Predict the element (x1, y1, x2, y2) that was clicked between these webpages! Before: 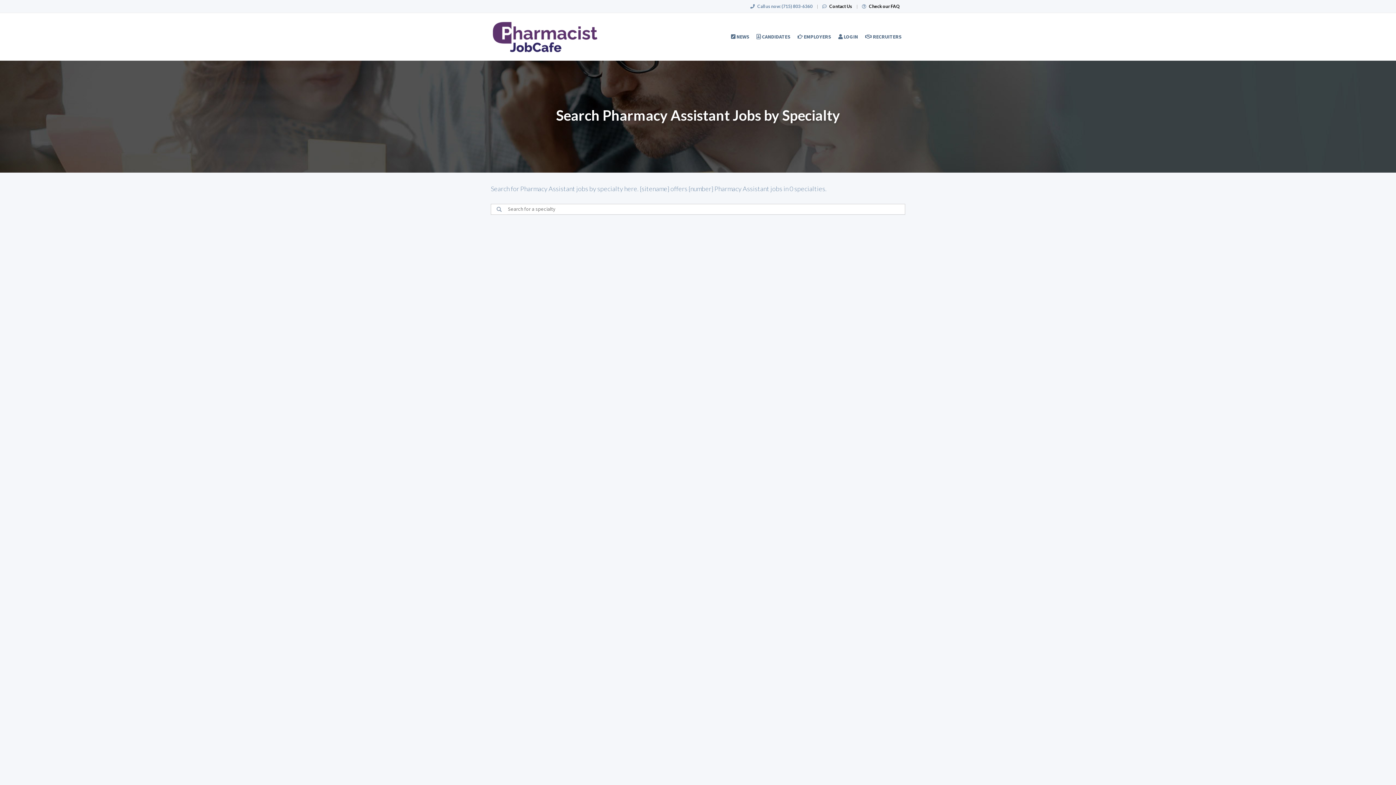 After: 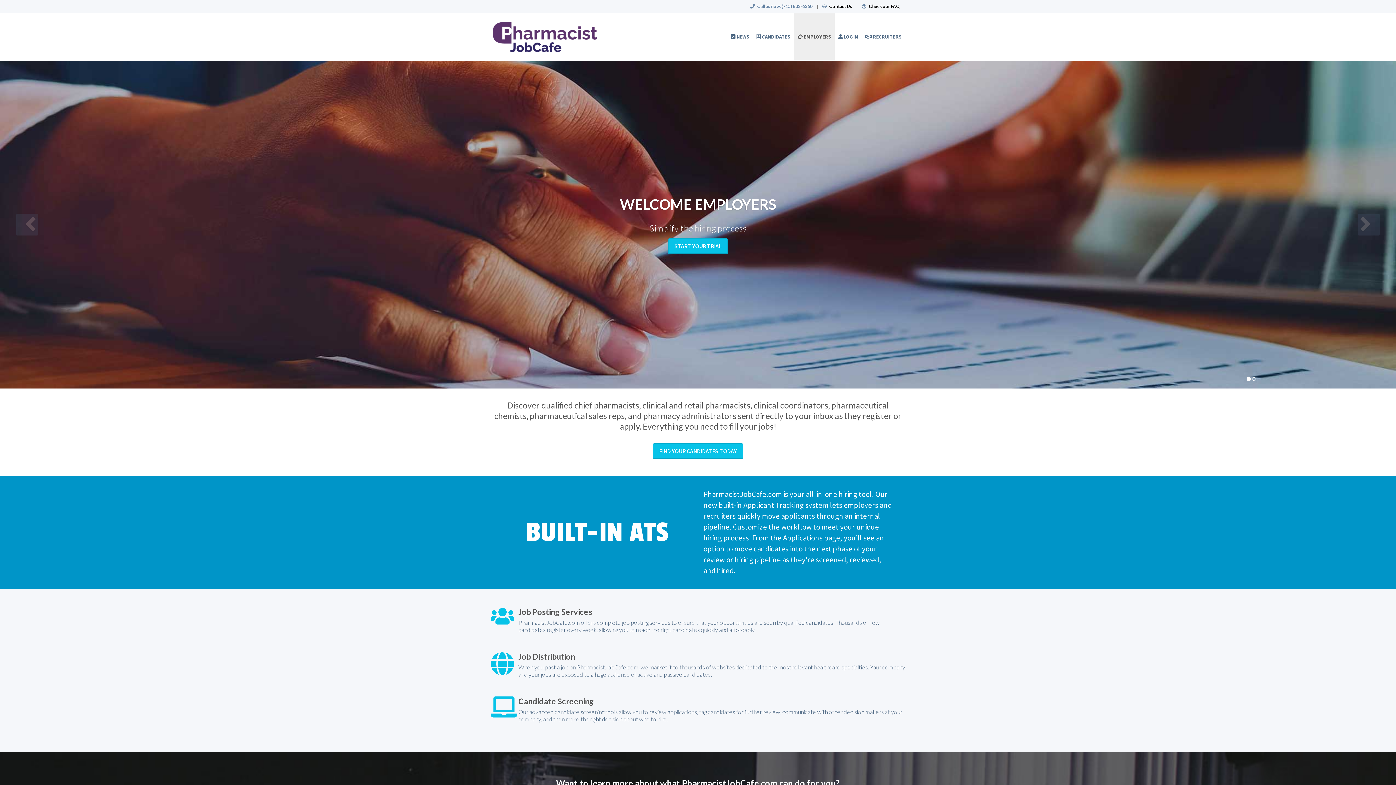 Action: bbox: (794, 13, 834, 60) label:  EMPLOYERS